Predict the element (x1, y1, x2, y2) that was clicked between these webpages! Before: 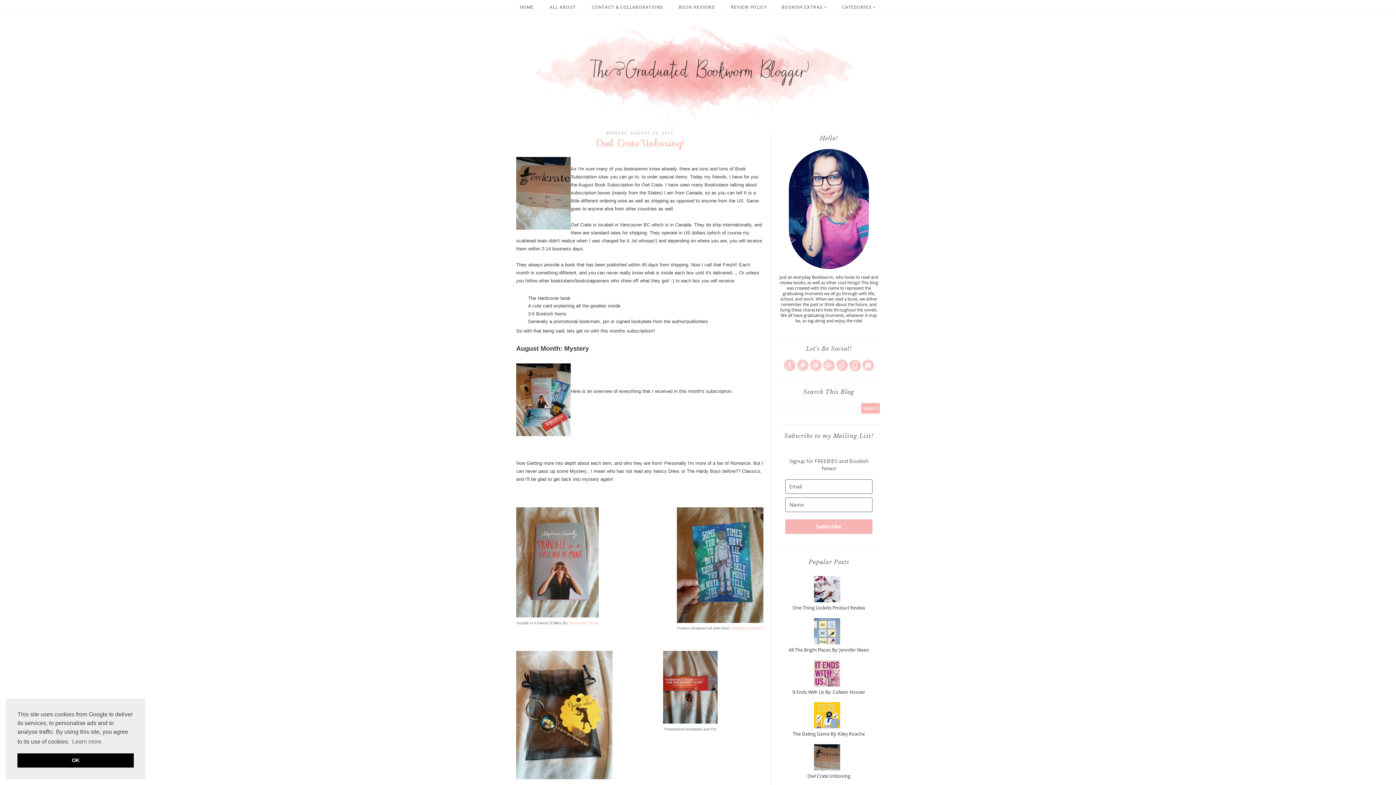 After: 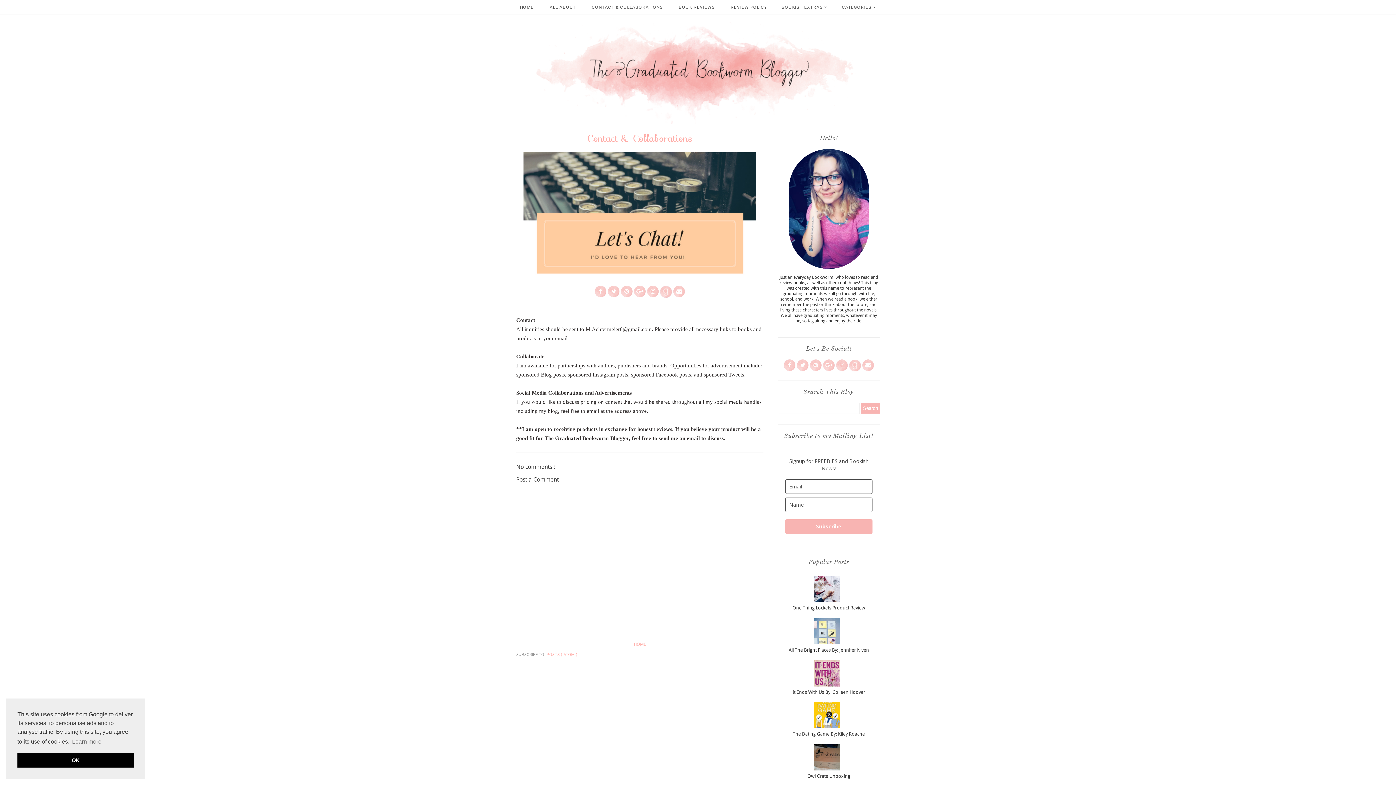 Action: bbox: (592, 4, 662, 9) label: CONTACT & COLLABORATIONS